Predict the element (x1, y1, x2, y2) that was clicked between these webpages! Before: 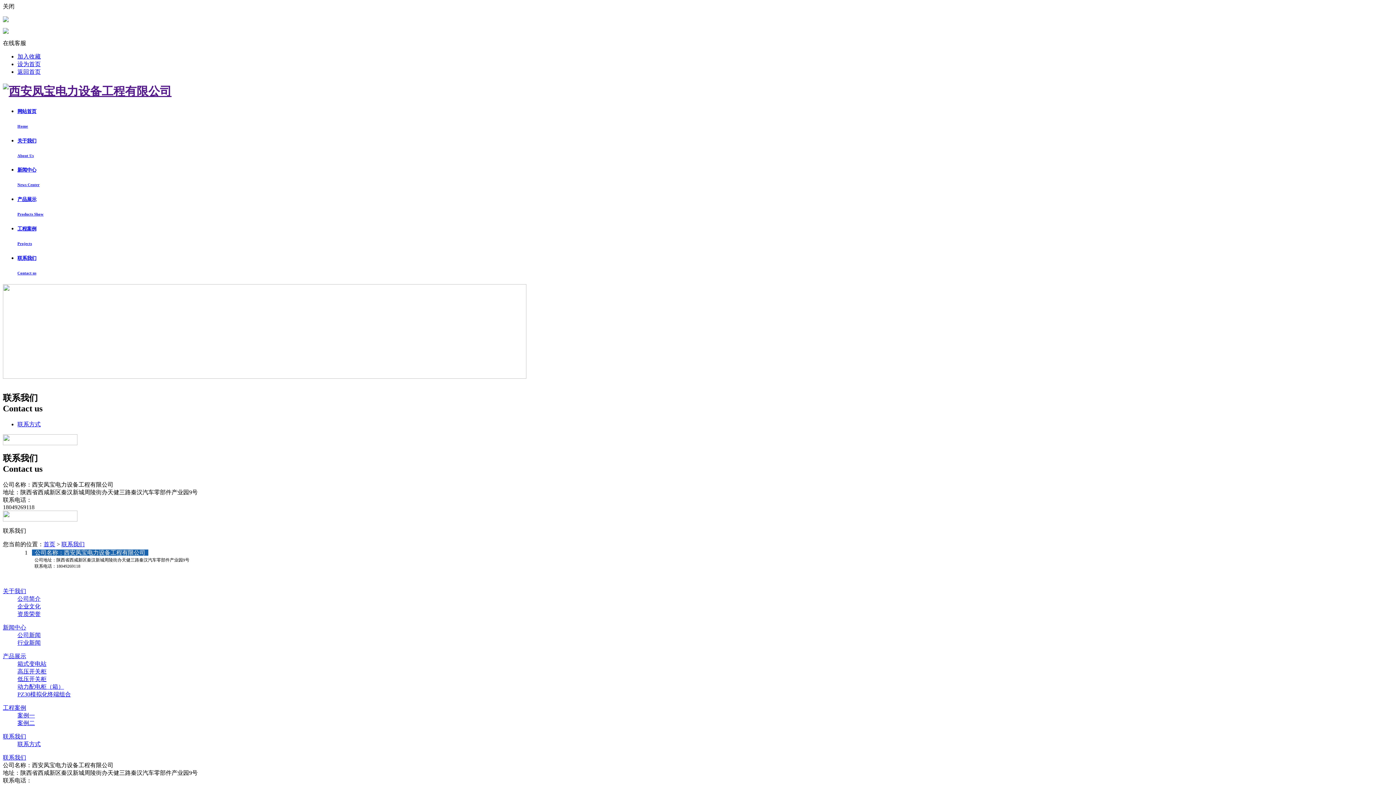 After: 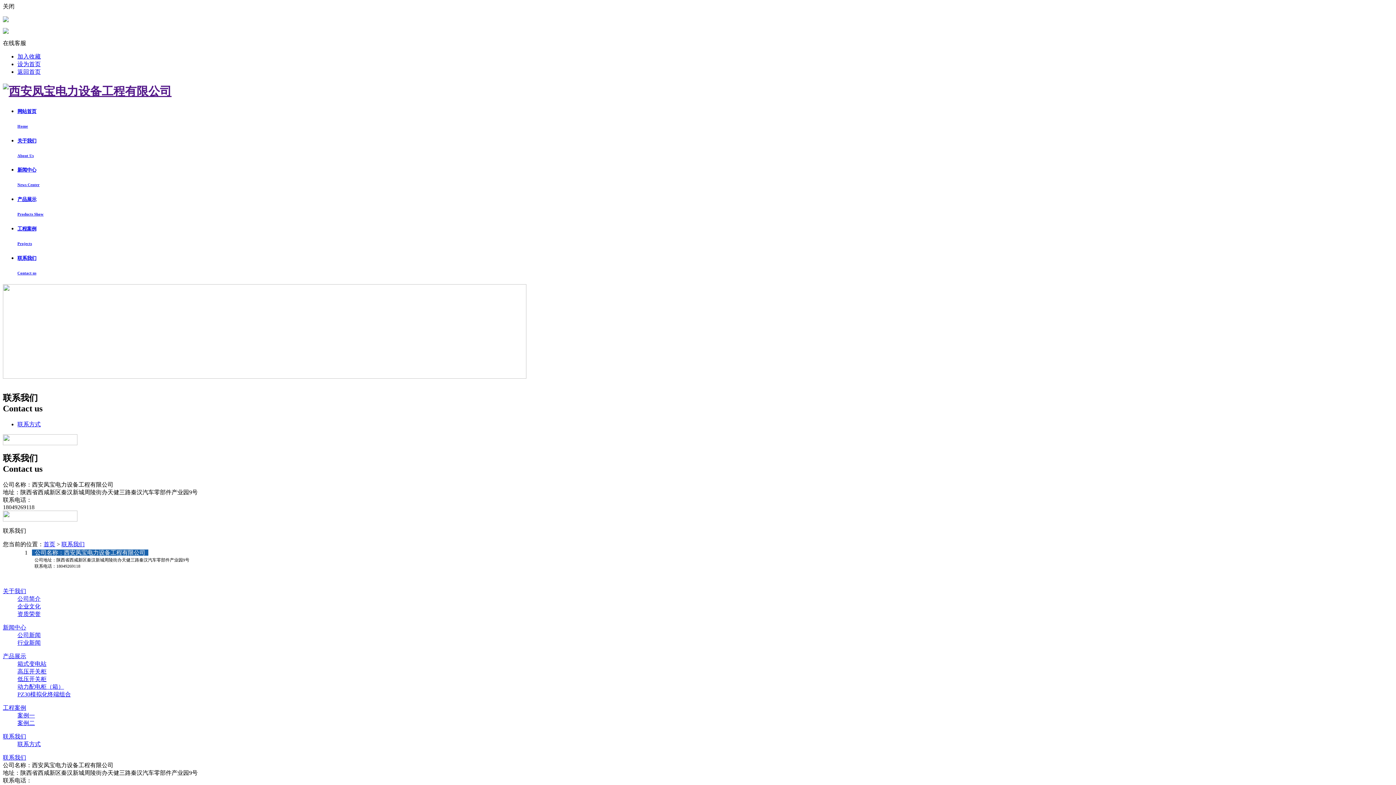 Action: bbox: (17, 255, 1393, 275) label: 联系我们
Contact us